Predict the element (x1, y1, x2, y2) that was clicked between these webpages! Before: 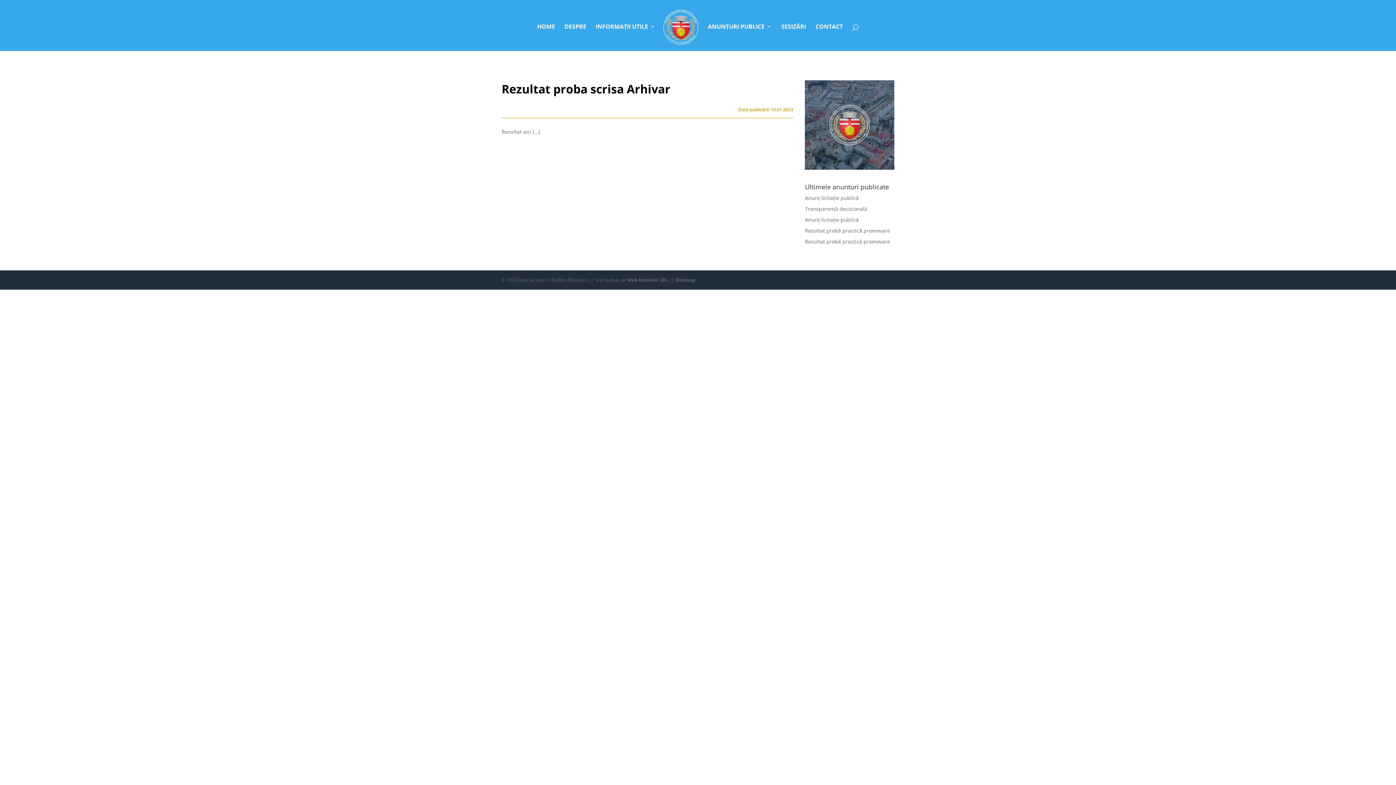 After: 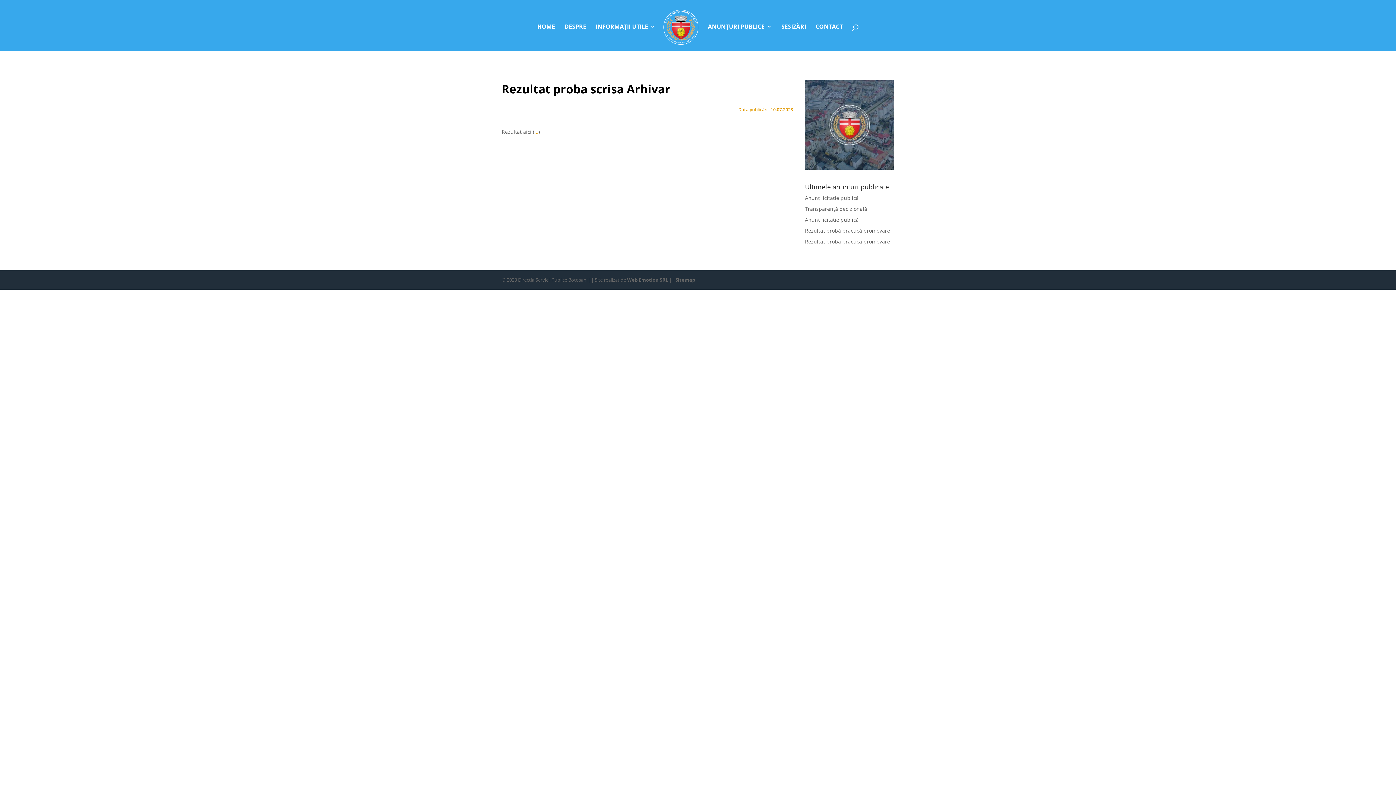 Action: bbox: (534, 128, 538, 135) label: …